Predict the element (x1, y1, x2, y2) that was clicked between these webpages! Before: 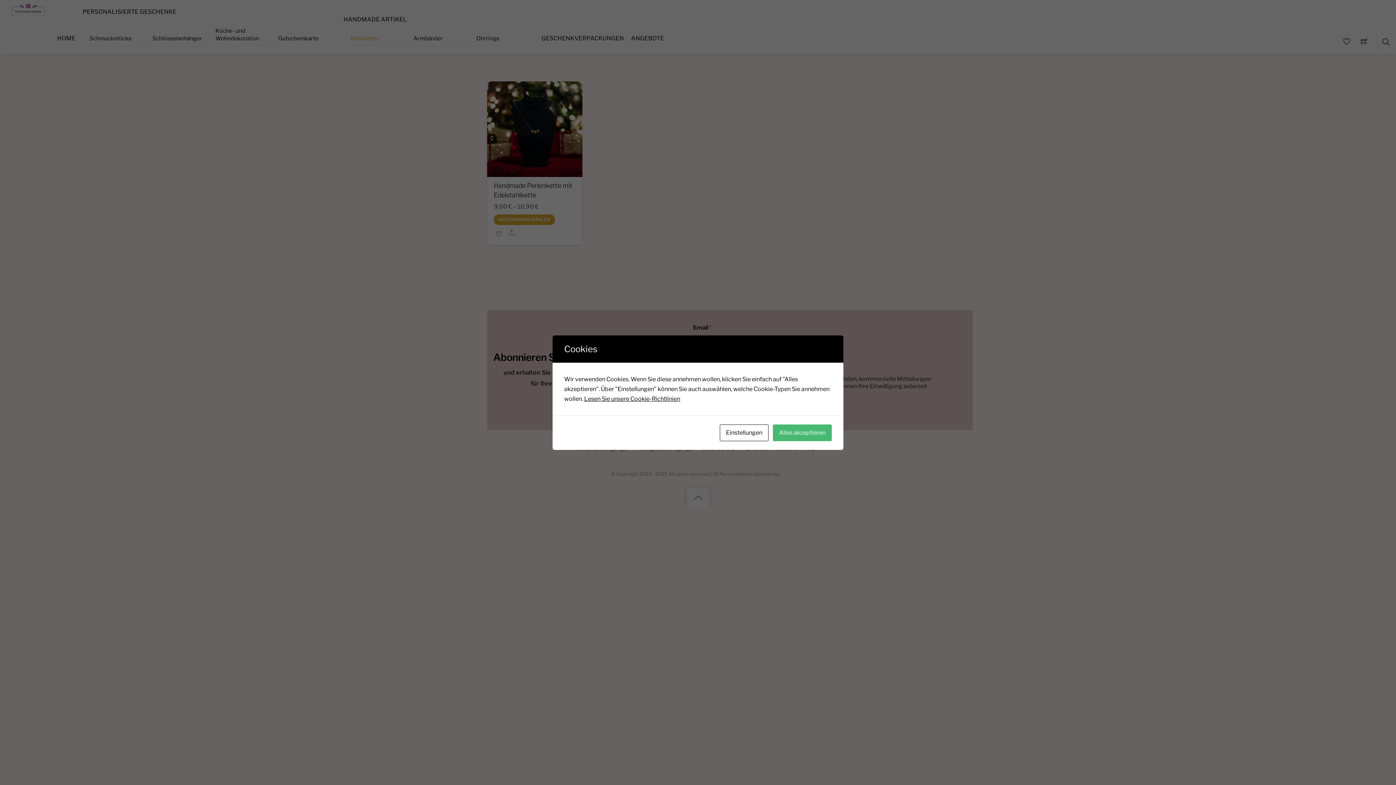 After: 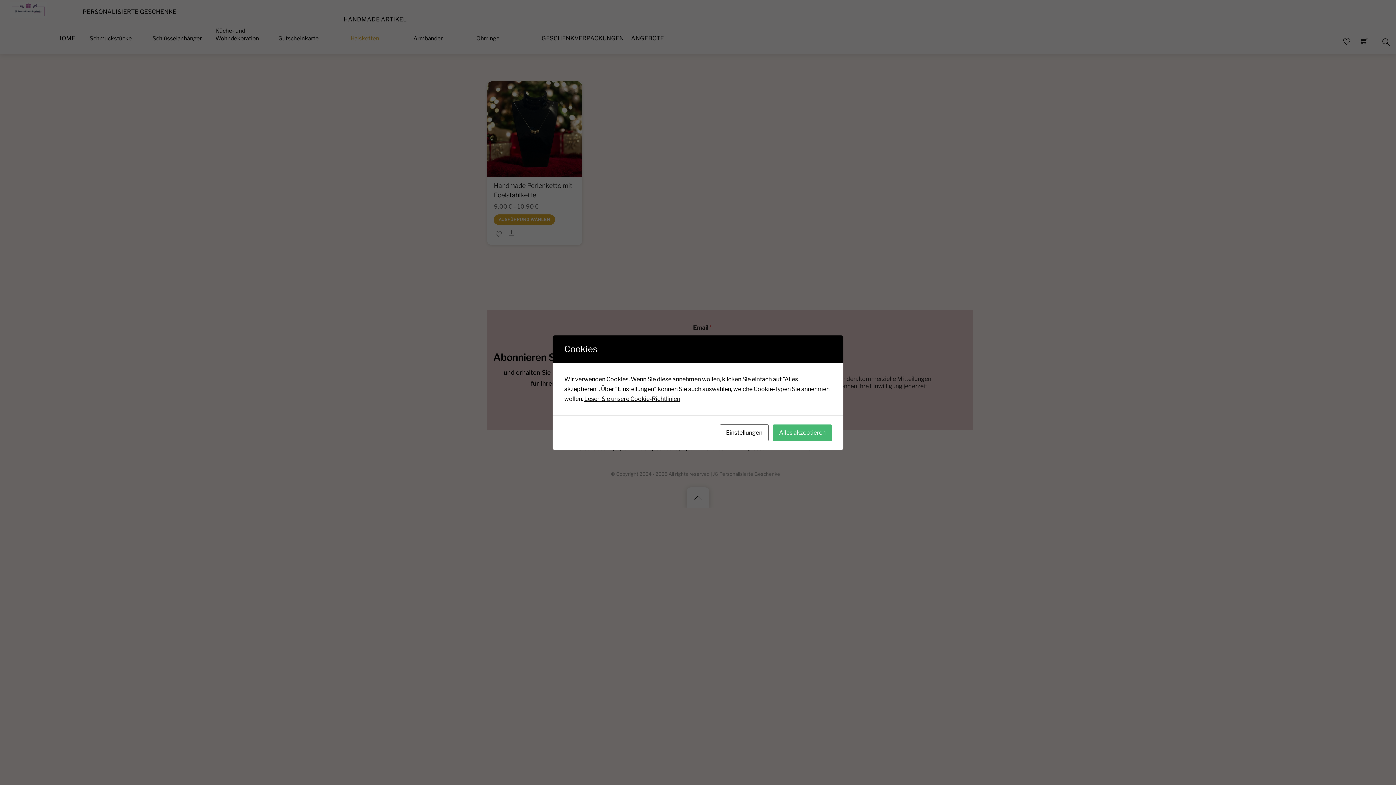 Action: bbox: (584, 395, 680, 402) label: Lesen Sie unsere Cookie-Richtlinien